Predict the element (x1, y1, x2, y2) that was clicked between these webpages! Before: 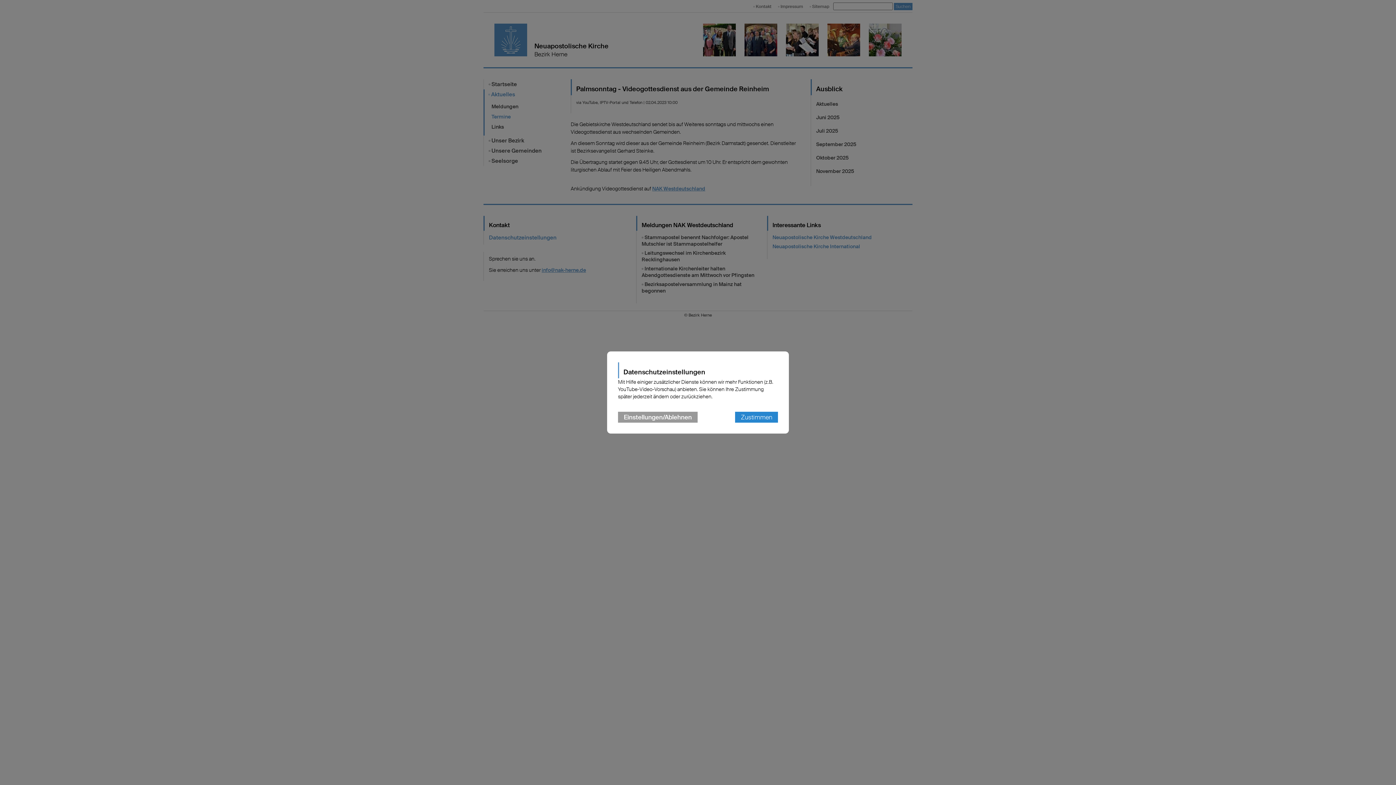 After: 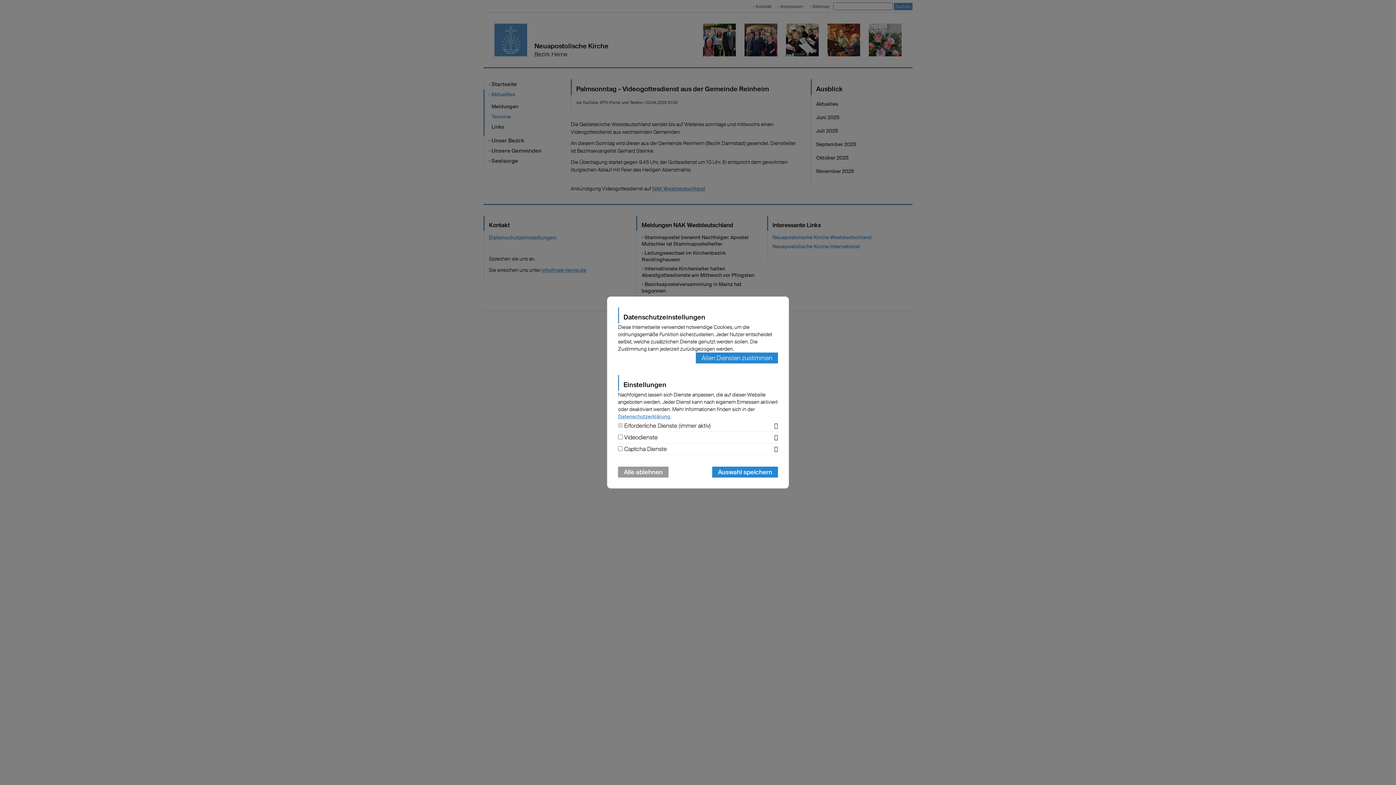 Action: label: Einstellungen/Ablehnen bbox: (618, 412, 697, 422)